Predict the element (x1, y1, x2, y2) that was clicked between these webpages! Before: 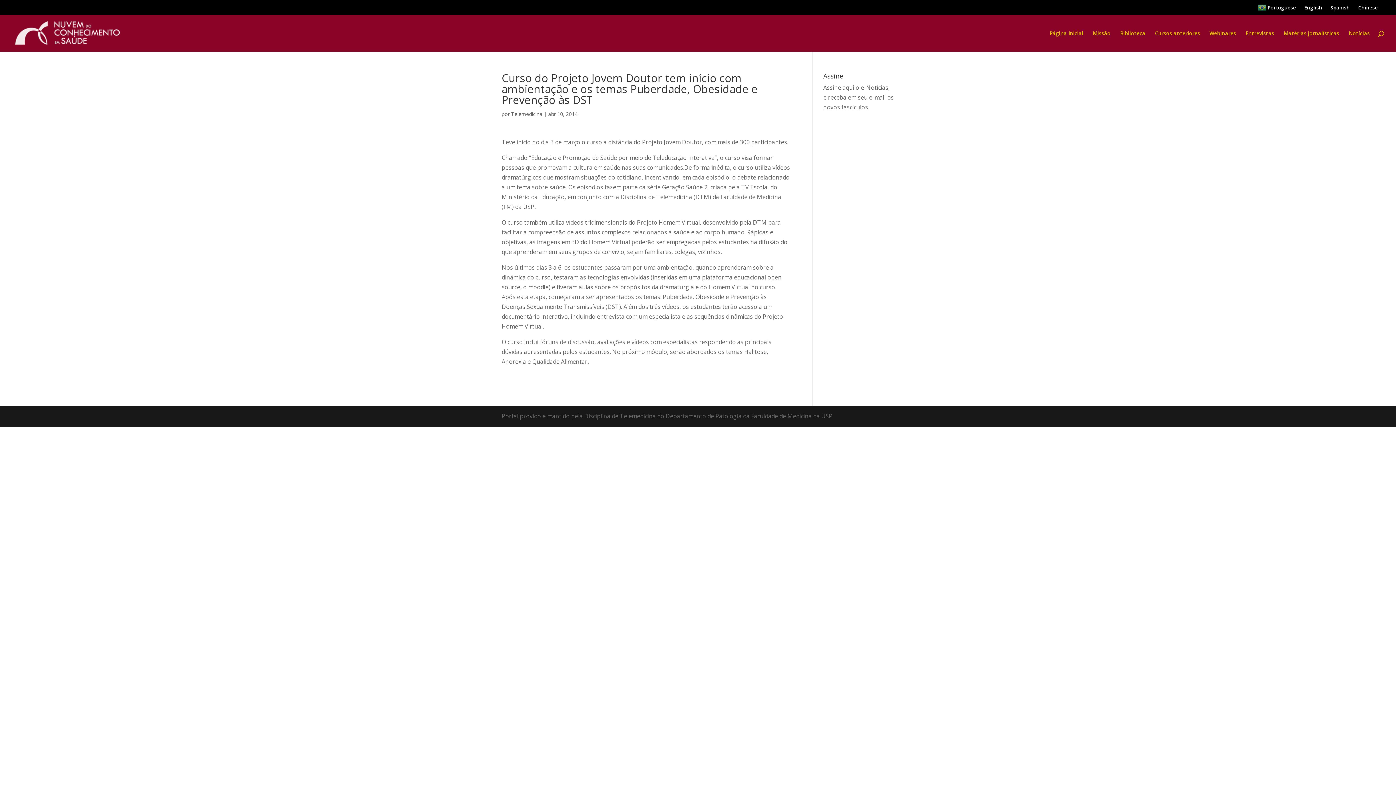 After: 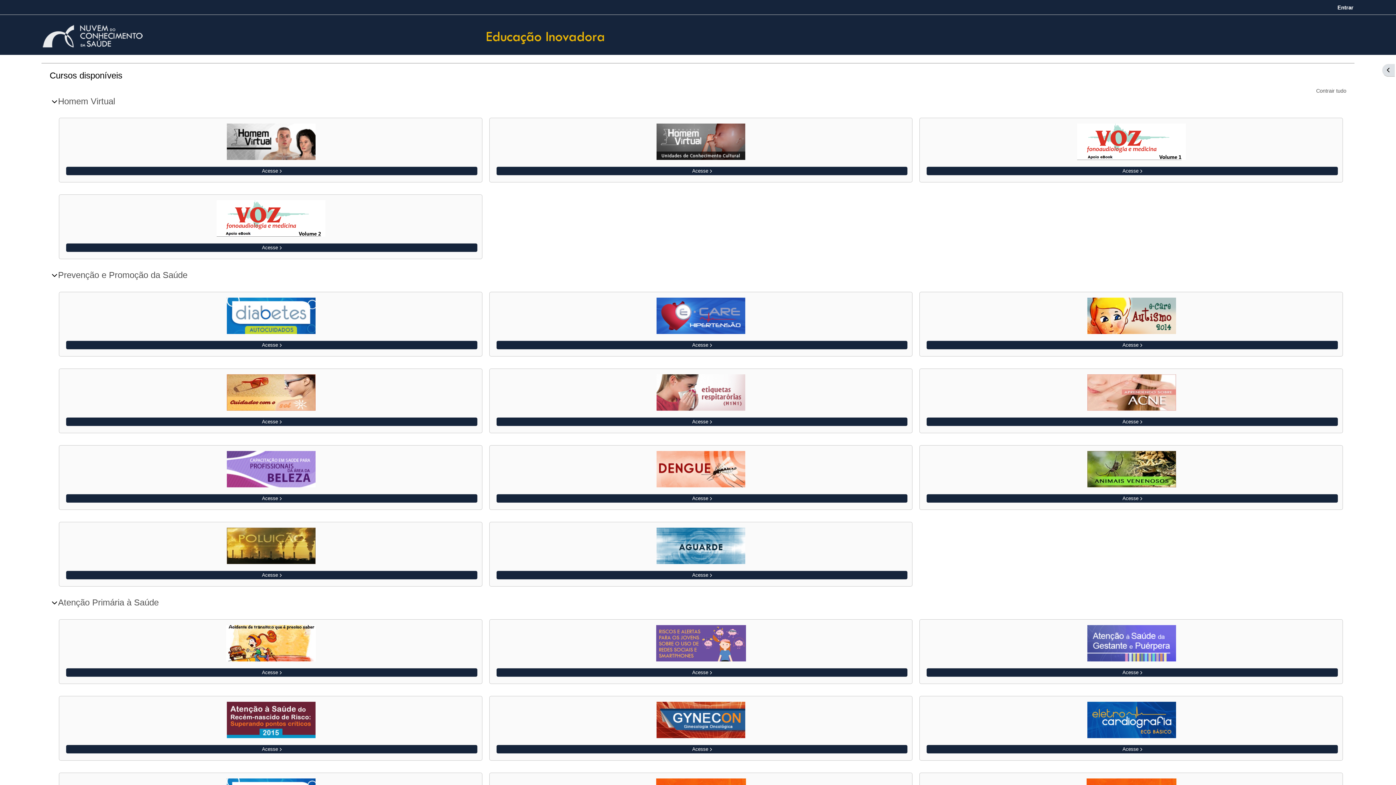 Action: label: Biblioteca bbox: (1120, 30, 1145, 51)